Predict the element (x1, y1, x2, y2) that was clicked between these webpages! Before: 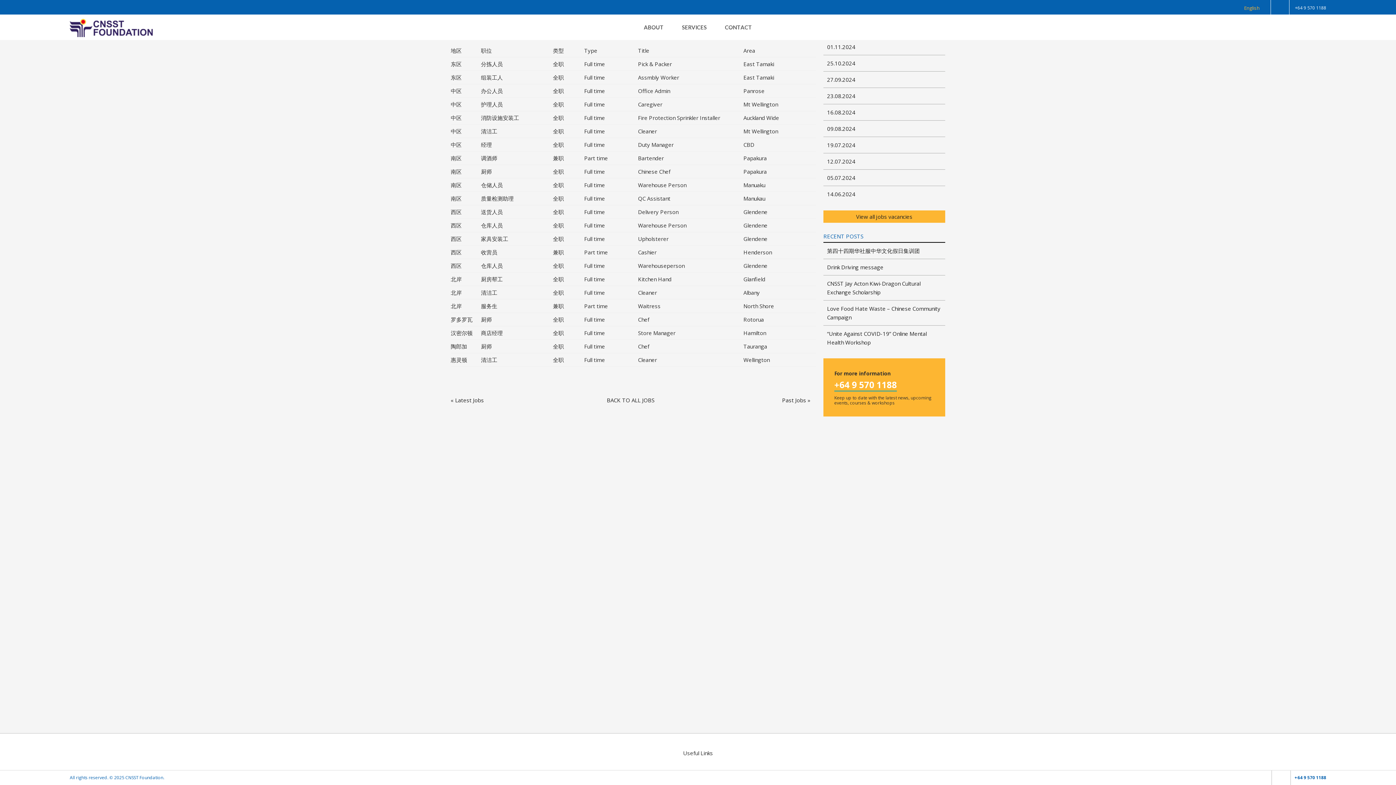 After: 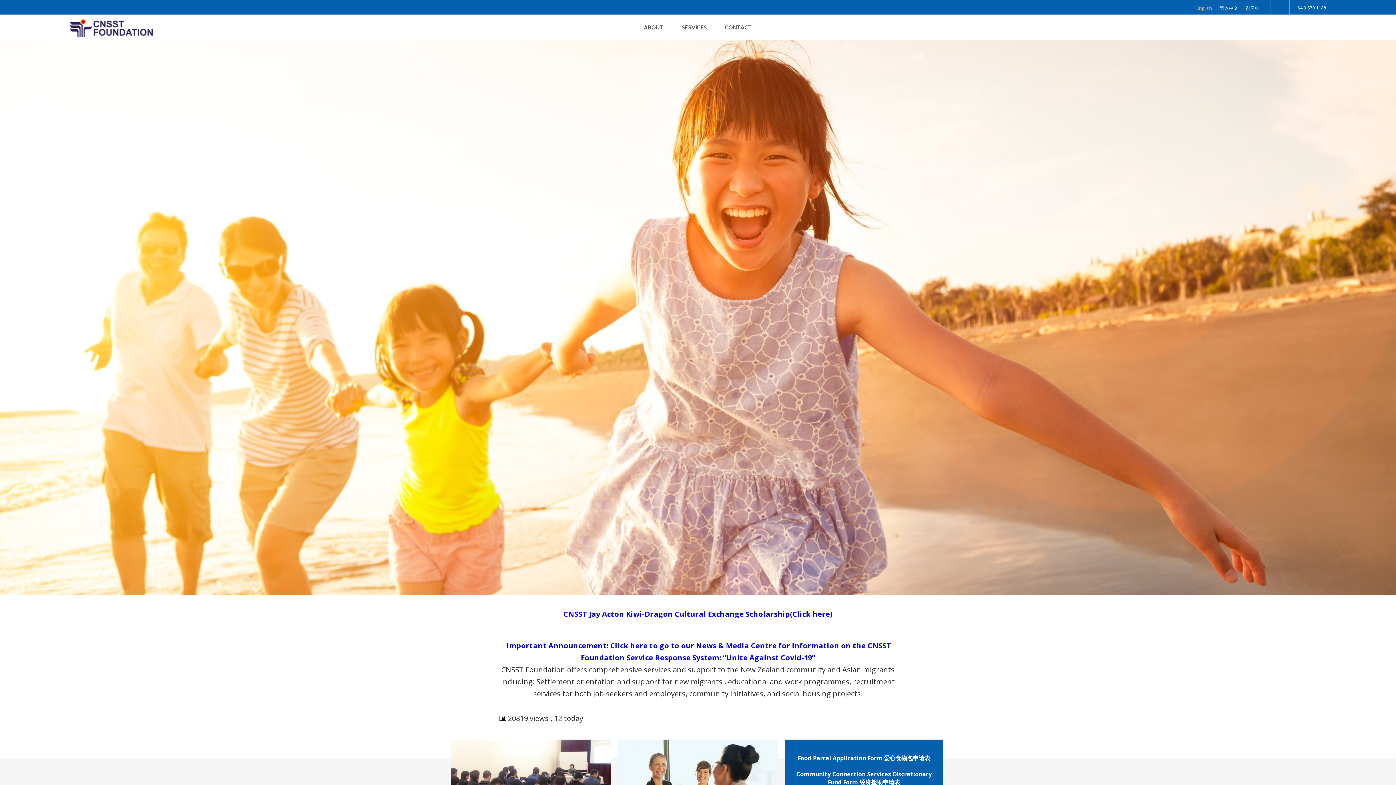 Action: bbox: (69, 18, 384, 37)